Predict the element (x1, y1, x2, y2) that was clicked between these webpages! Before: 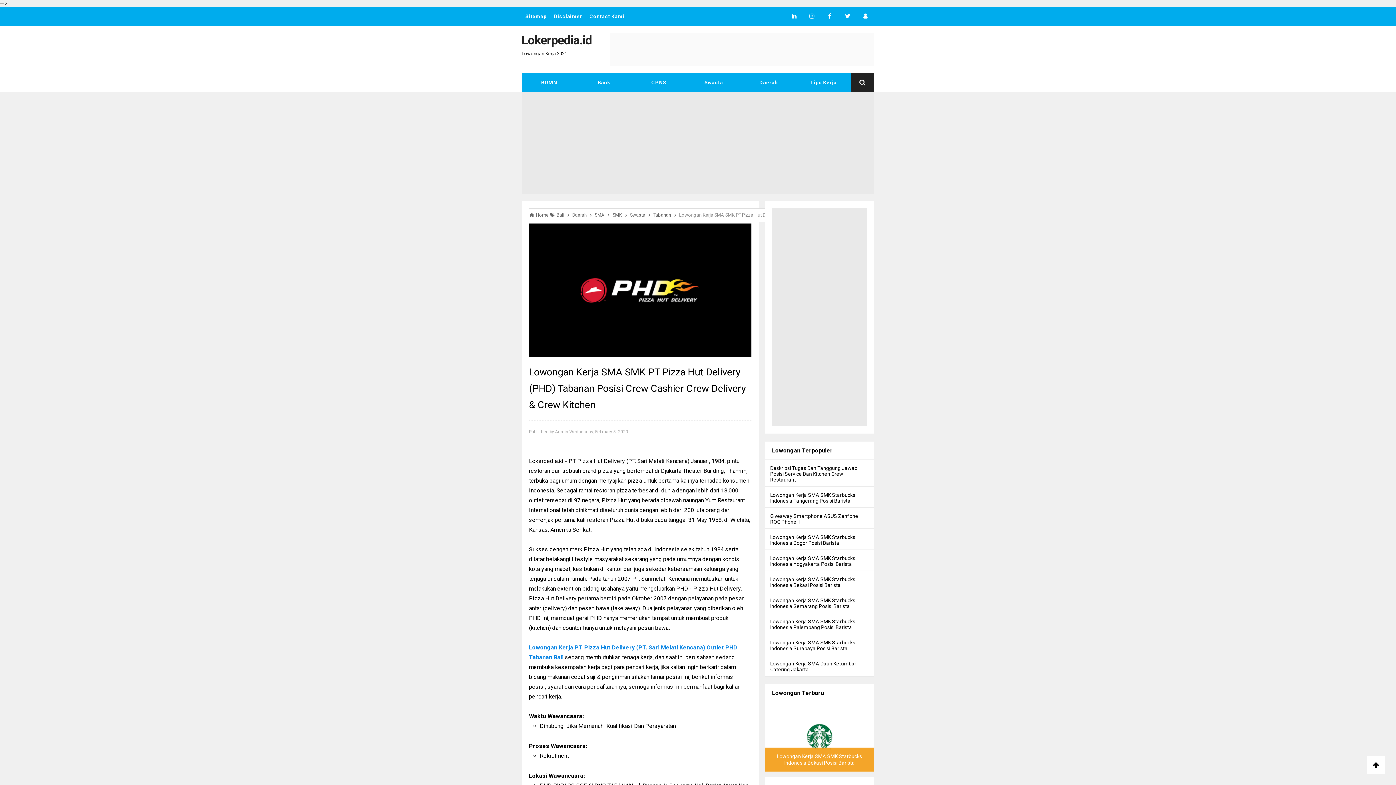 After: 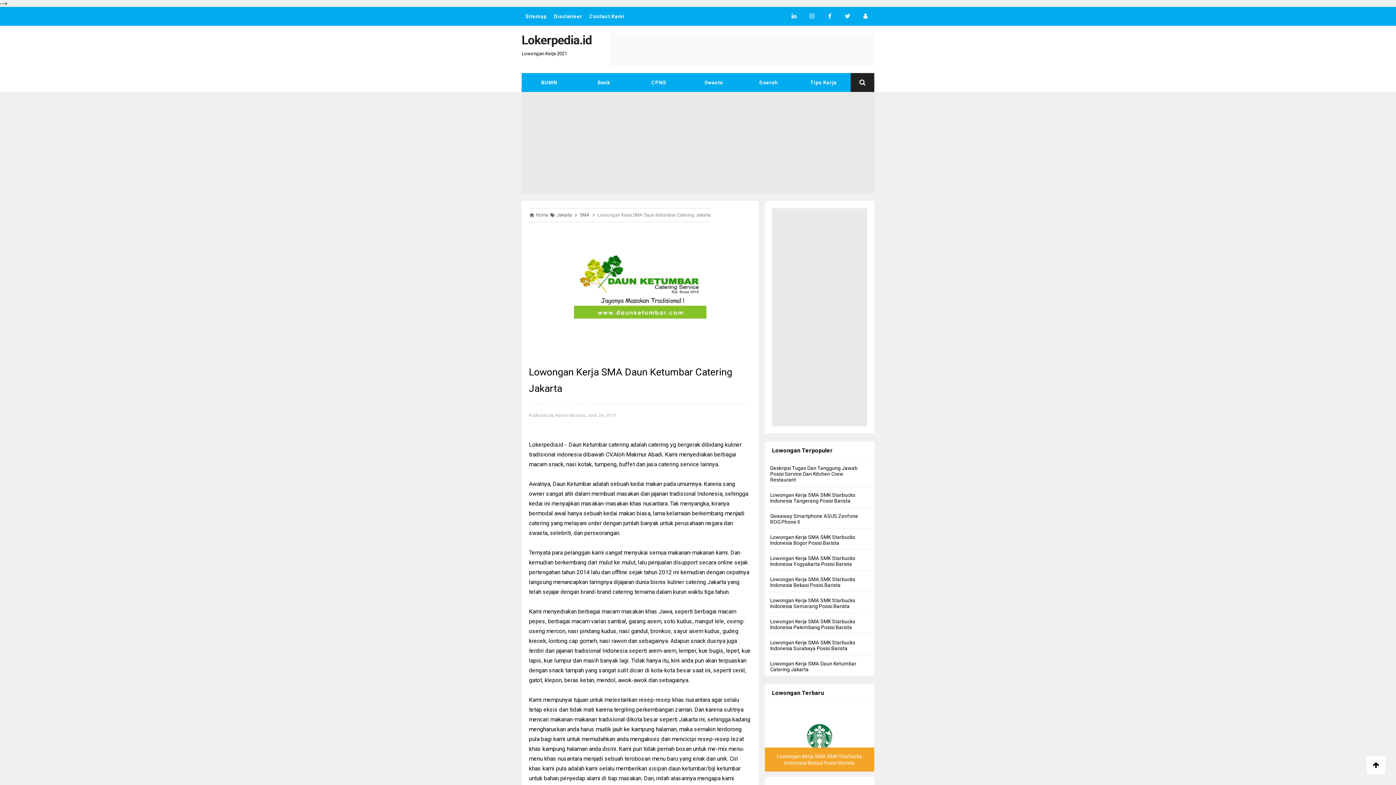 Action: label: Lowongan Kerja SMA Daun Ketumbar Catering Jakarta bbox: (770, 661, 869, 672)